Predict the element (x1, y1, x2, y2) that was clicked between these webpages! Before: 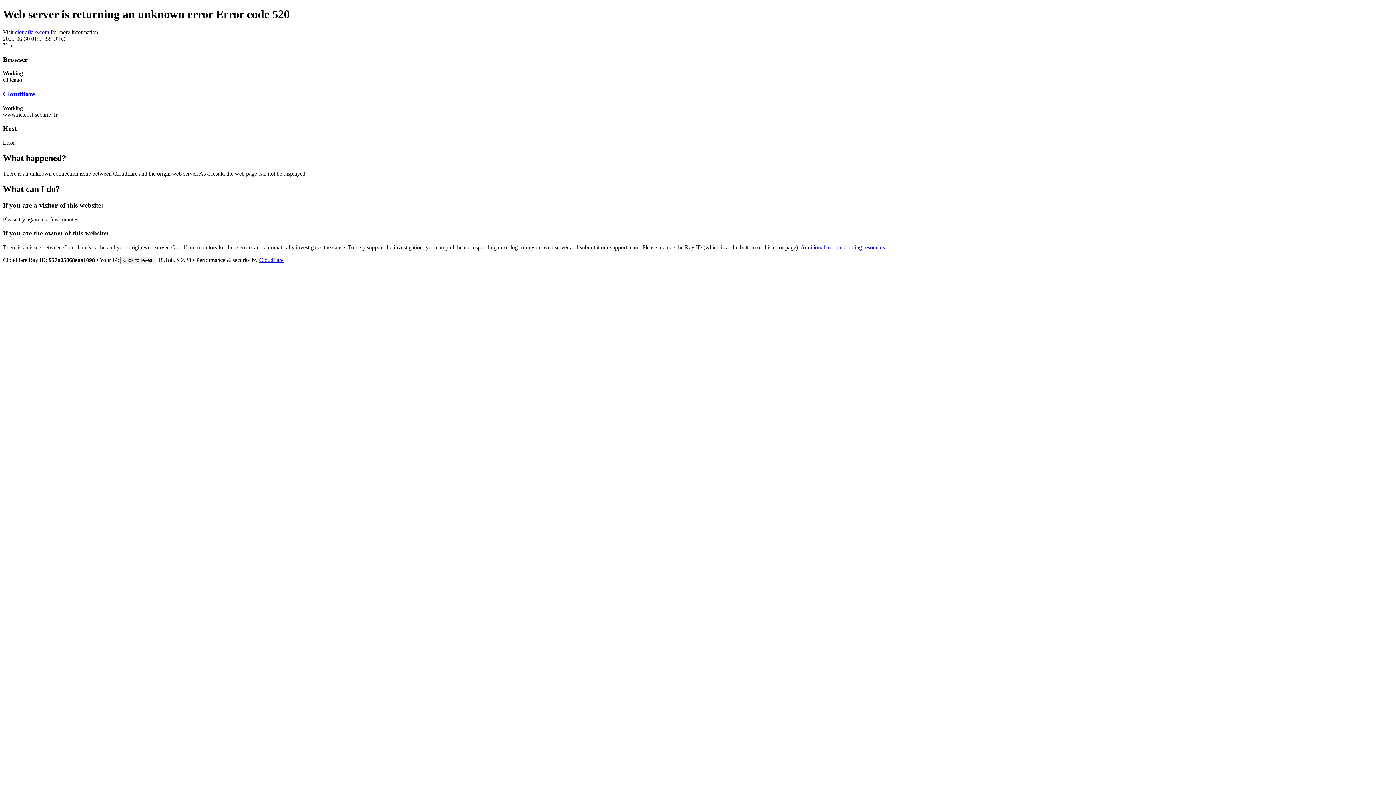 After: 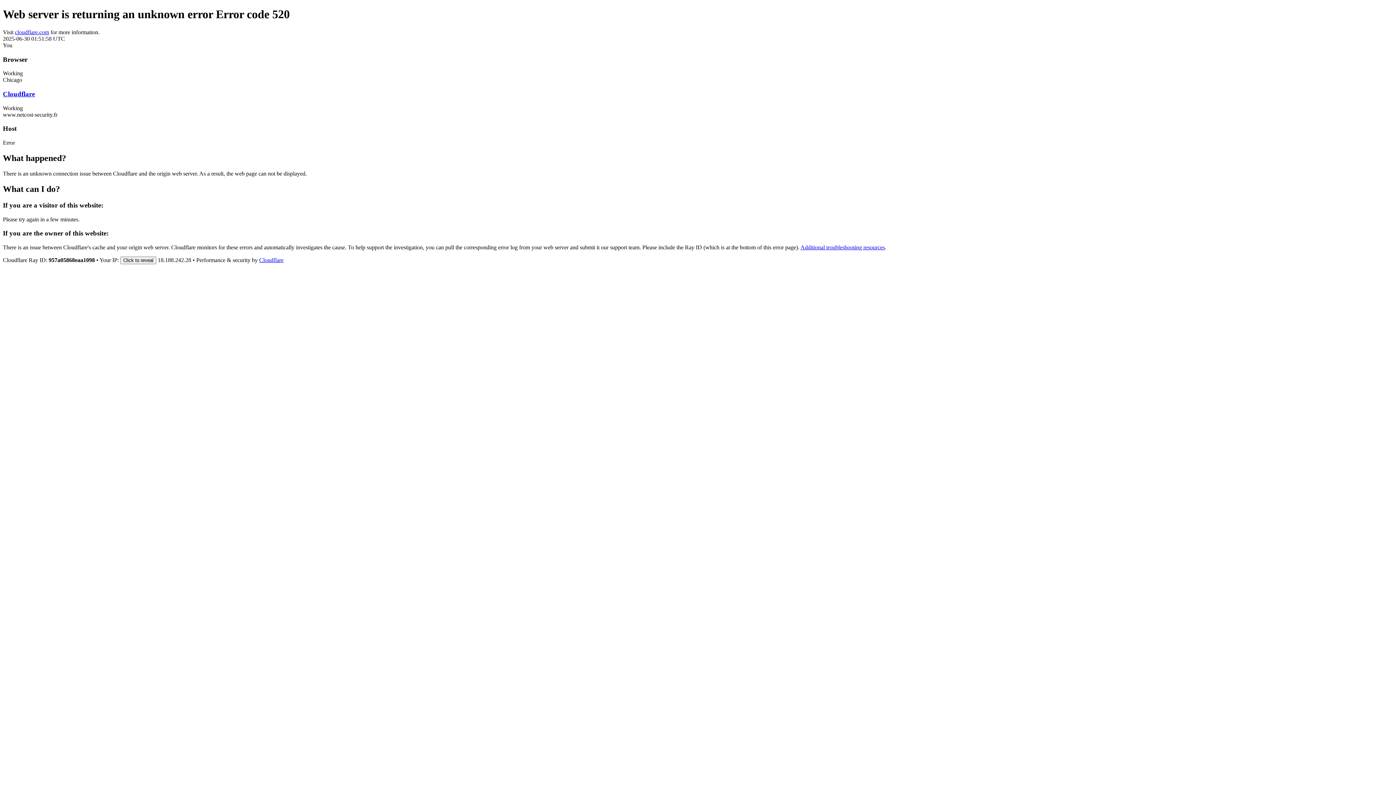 Action: label: Cloudflare bbox: (2, 90, 34, 97)